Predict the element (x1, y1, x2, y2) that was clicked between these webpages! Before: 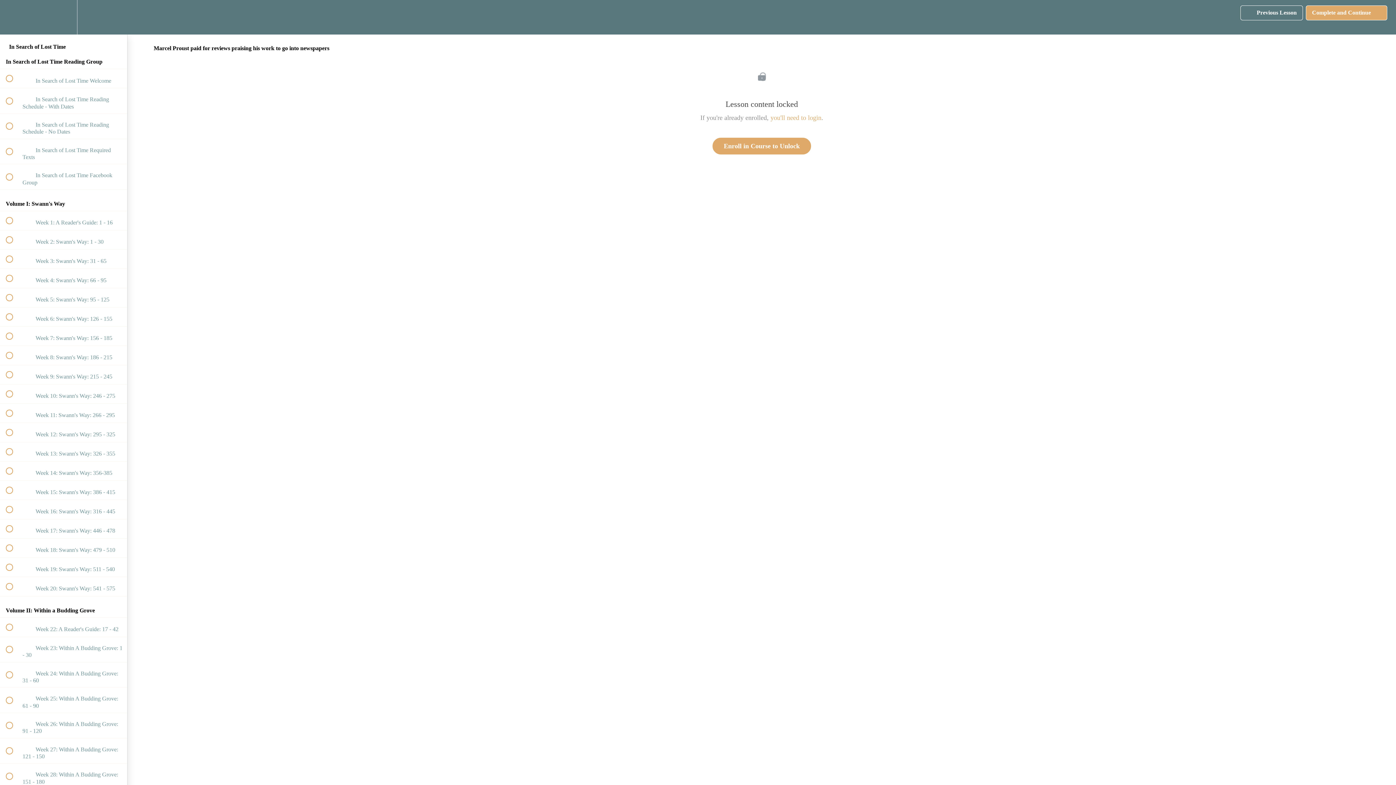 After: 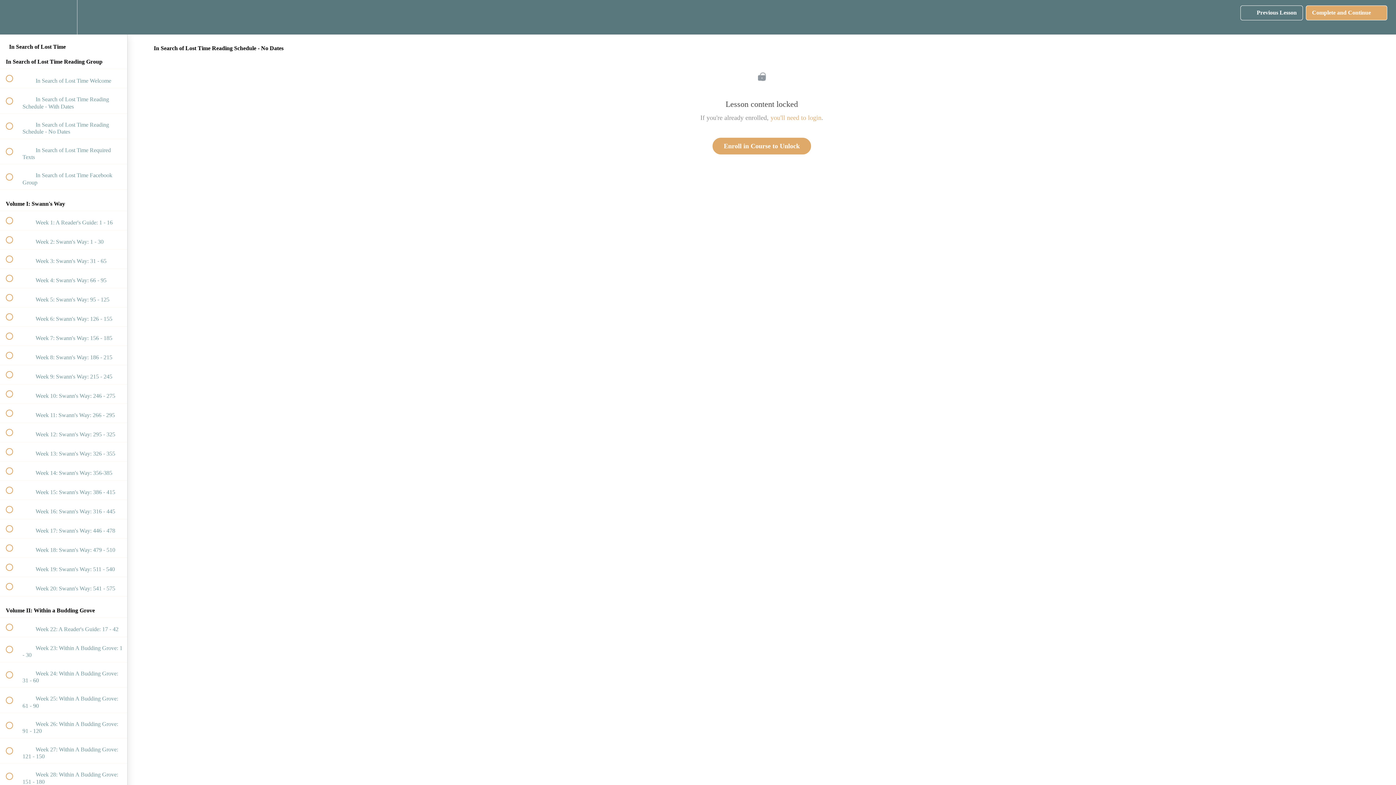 Action: label:  
 In Search of Lost Time Reading Schedule - No Dates bbox: (0, 113, 127, 138)